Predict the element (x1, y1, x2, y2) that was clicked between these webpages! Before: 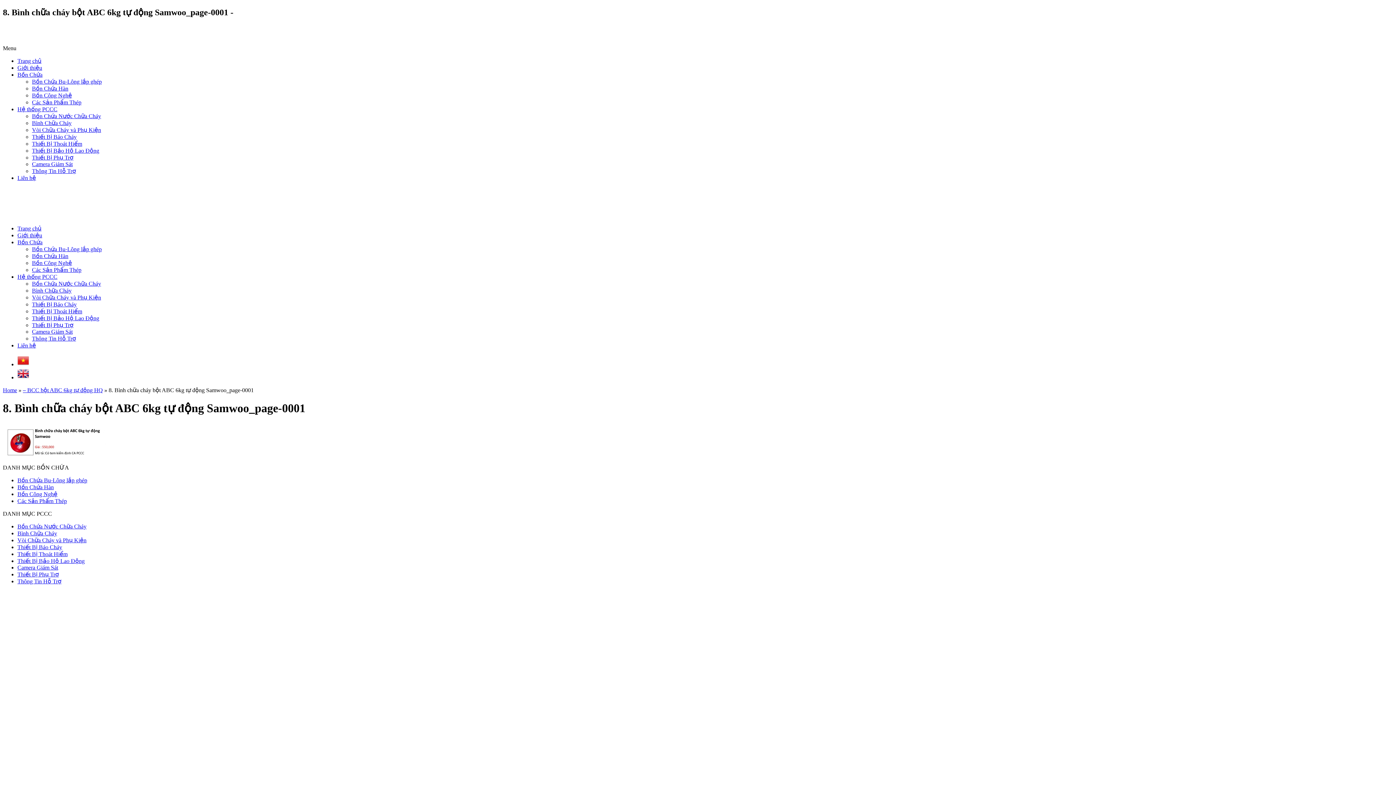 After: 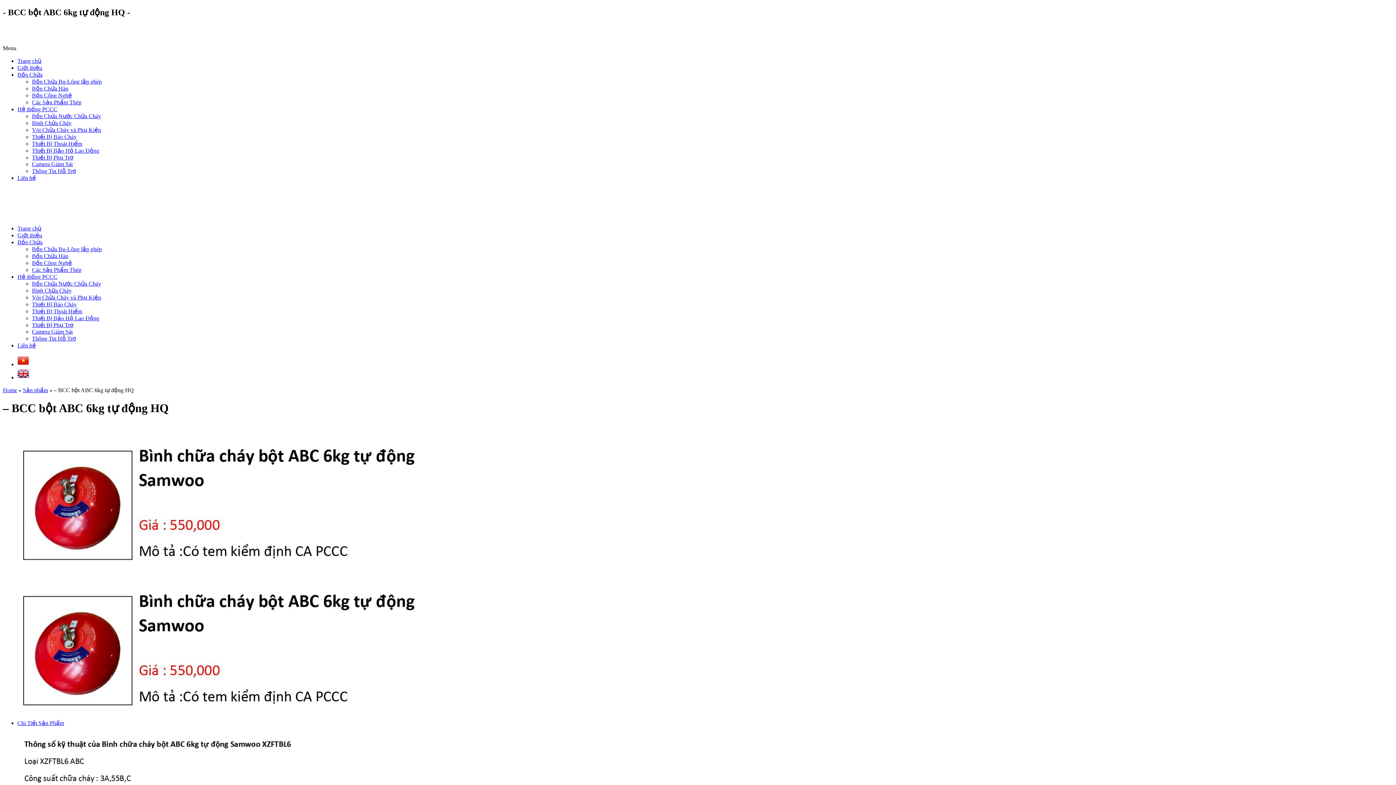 Action: label: – BCC bột ABC 6kg tự động HQ bbox: (22, 387, 102, 393)